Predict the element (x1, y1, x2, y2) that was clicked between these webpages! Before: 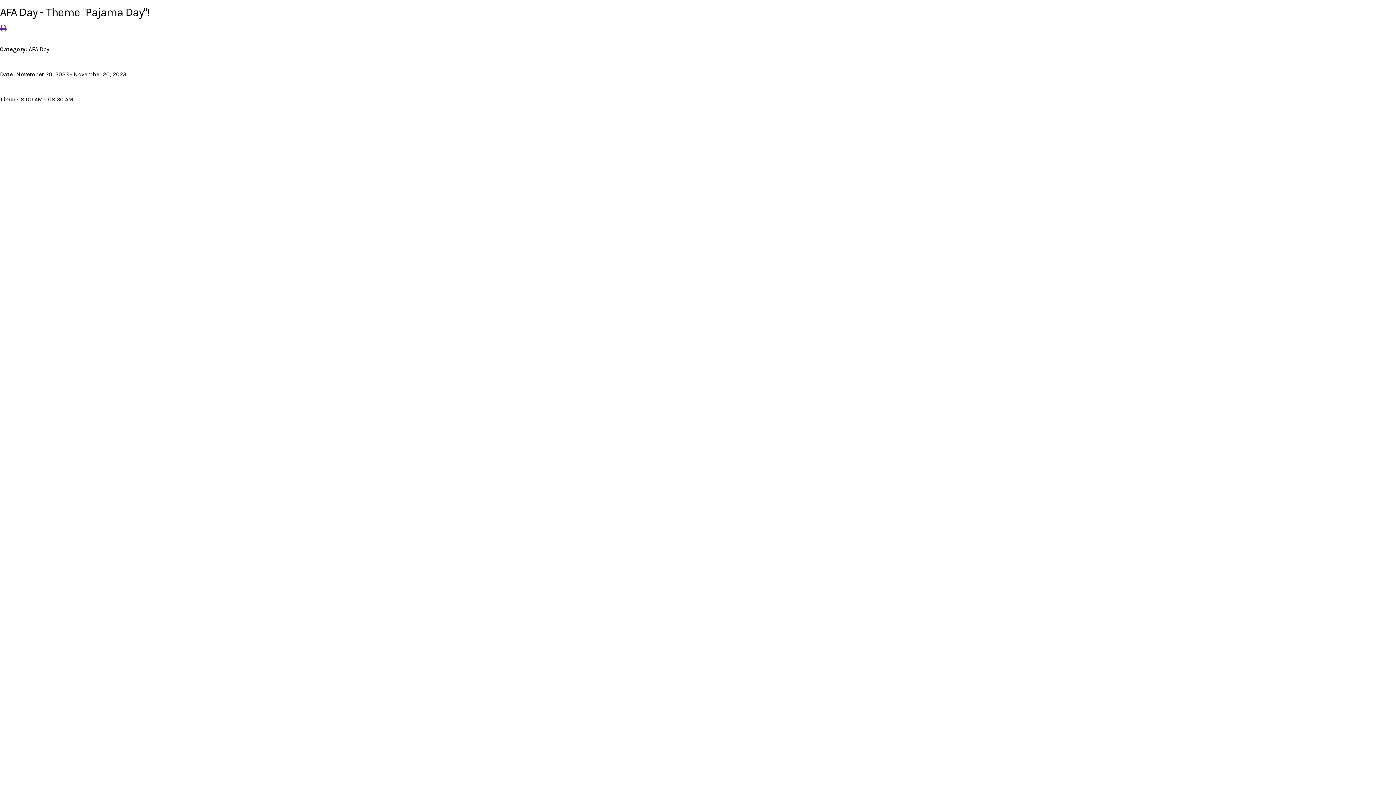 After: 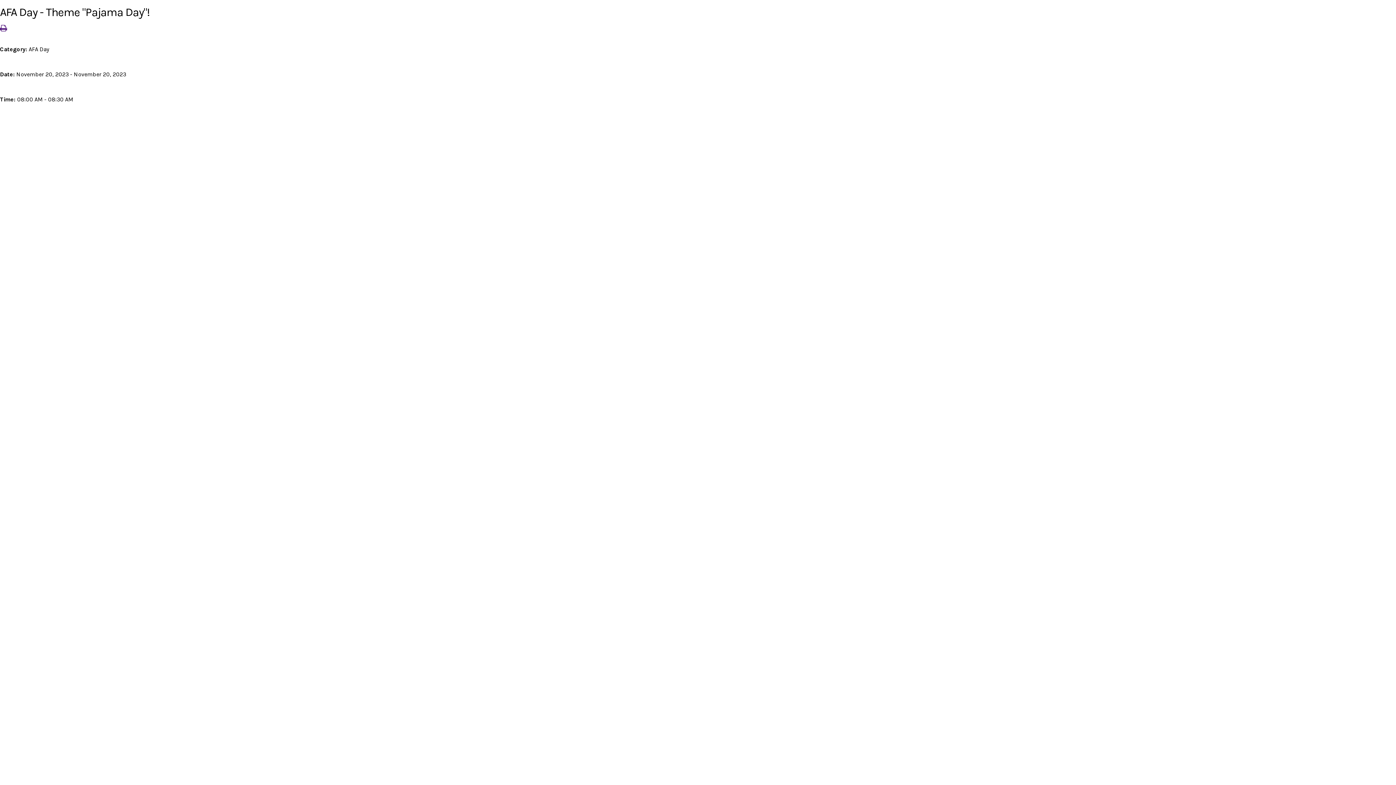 Action: bbox: (0, 25, 6, 32)